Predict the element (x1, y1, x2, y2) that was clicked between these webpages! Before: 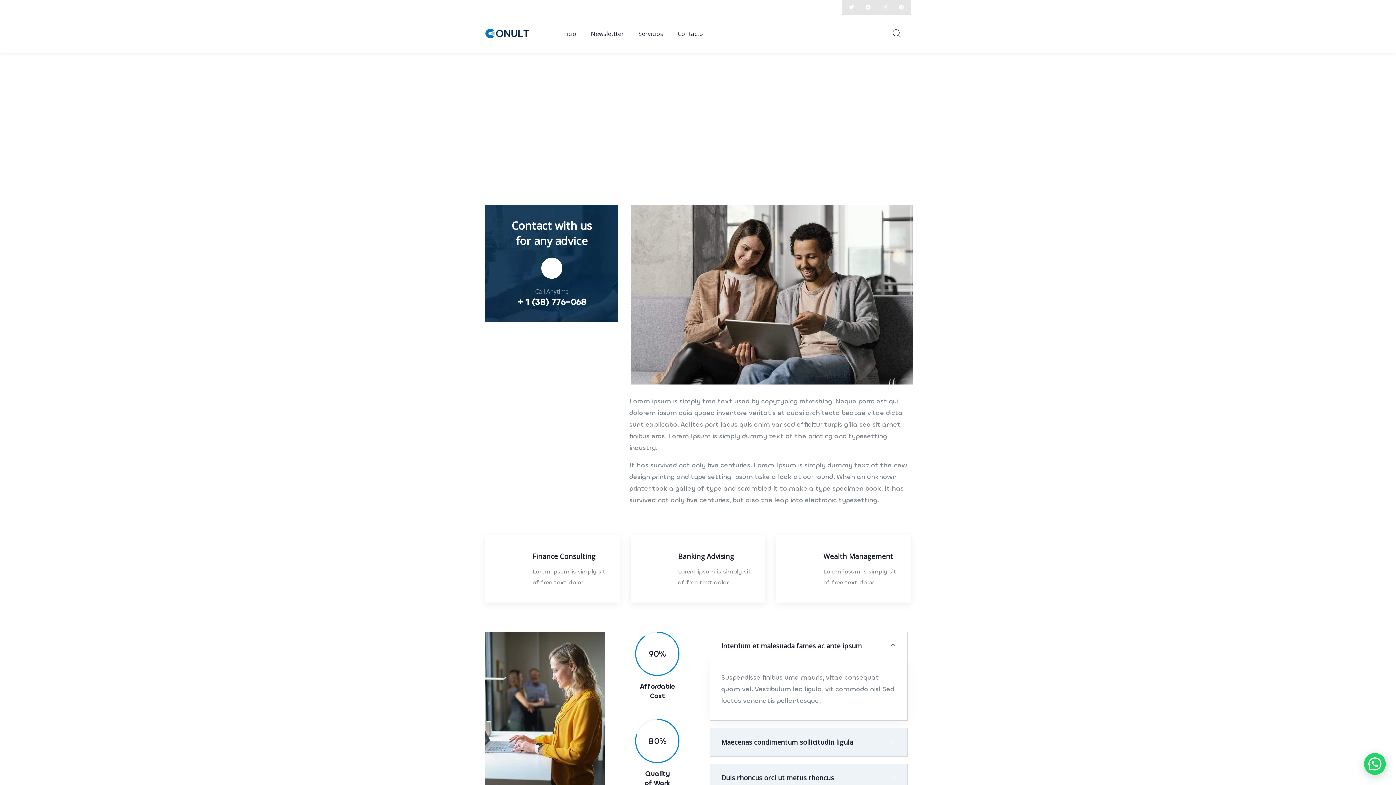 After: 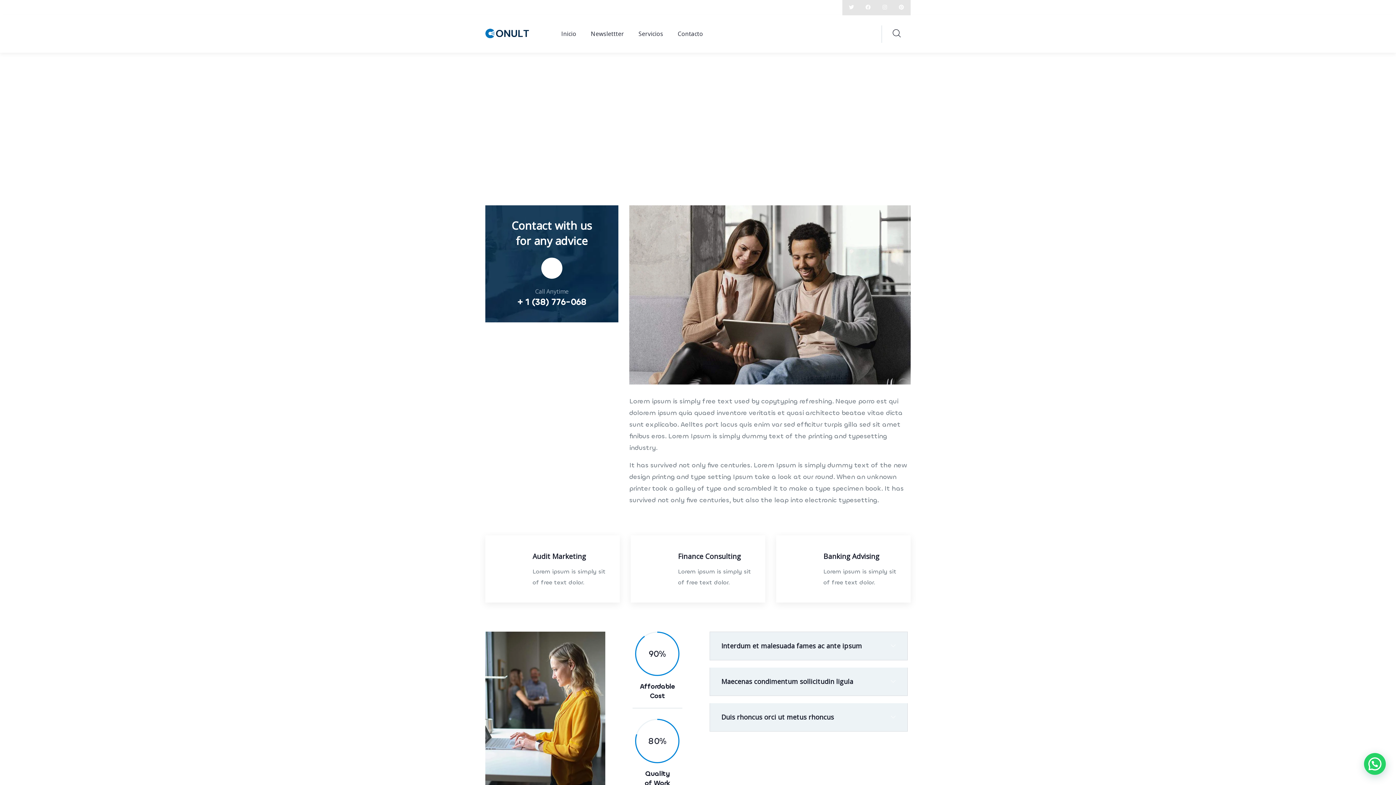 Action: bbox: (710, 632, 907, 660) label: Interdum et malesuada fames ac ante ipsum